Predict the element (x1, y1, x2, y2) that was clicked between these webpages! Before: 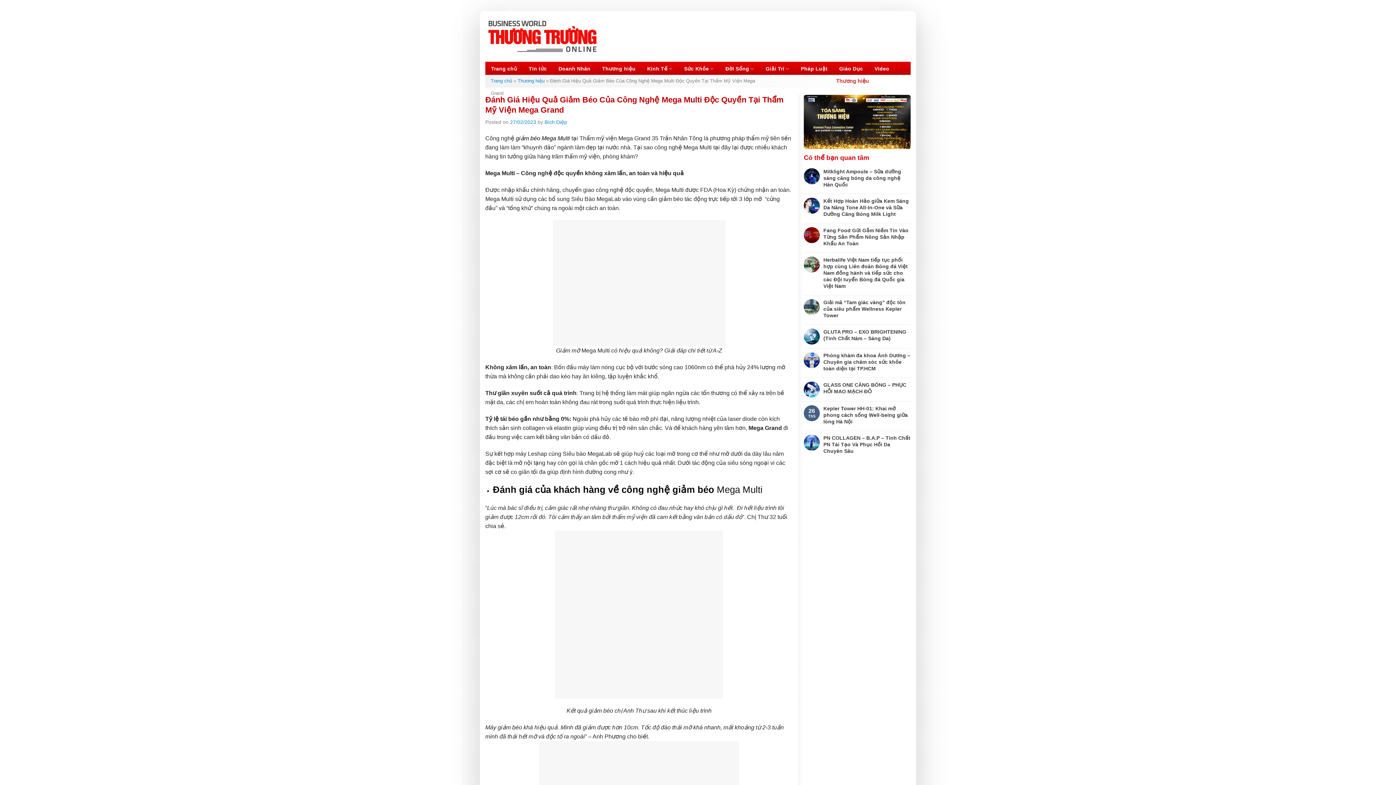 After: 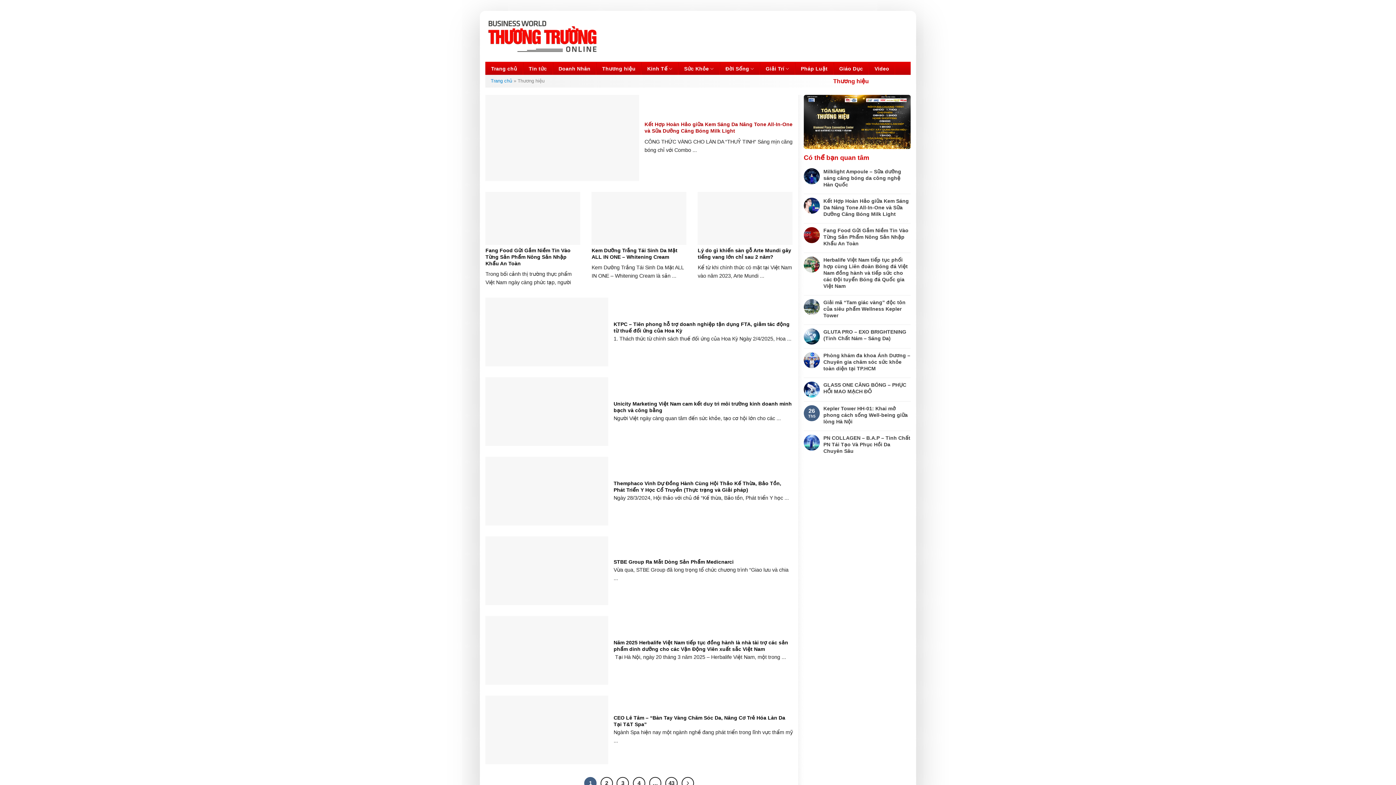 Action: label: Thương hiệu bbox: (836, 77, 869, 84)